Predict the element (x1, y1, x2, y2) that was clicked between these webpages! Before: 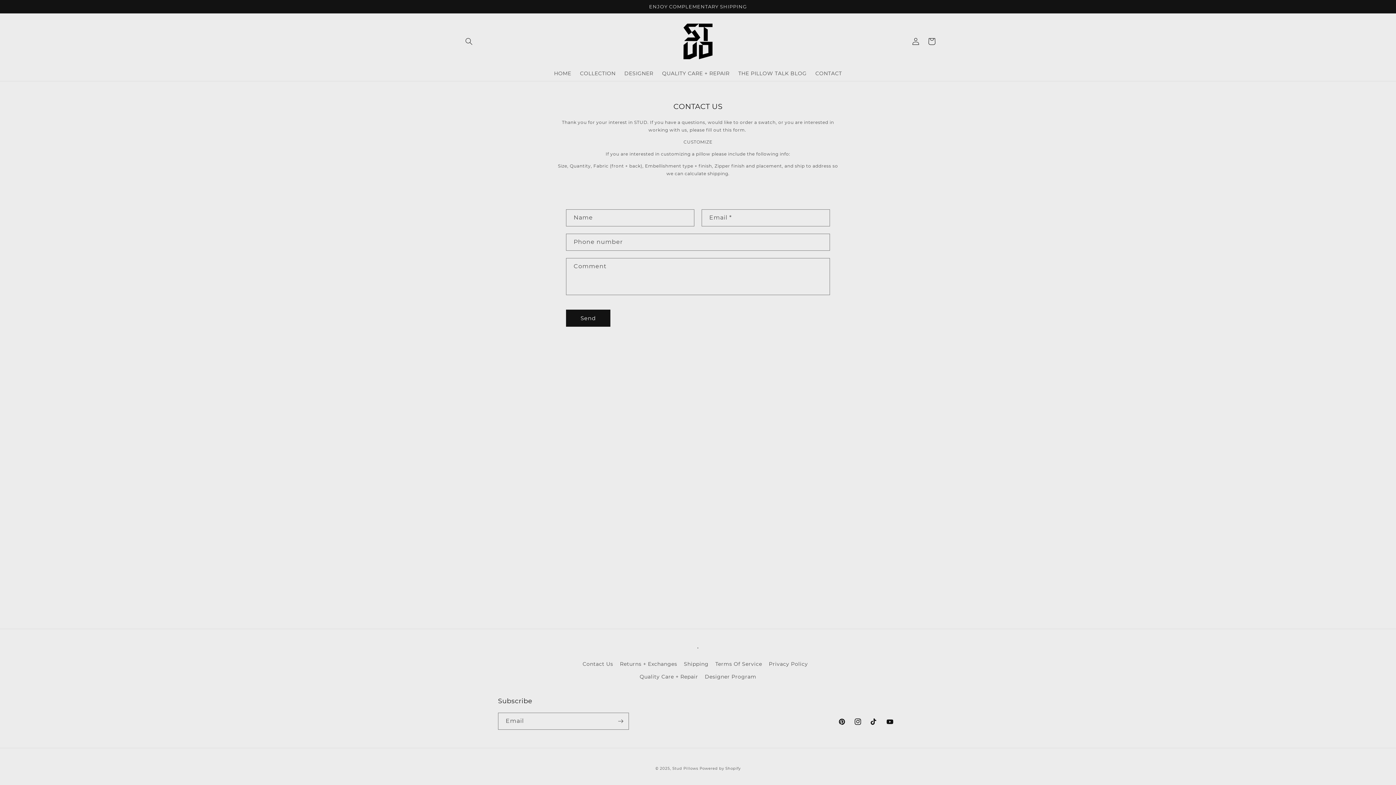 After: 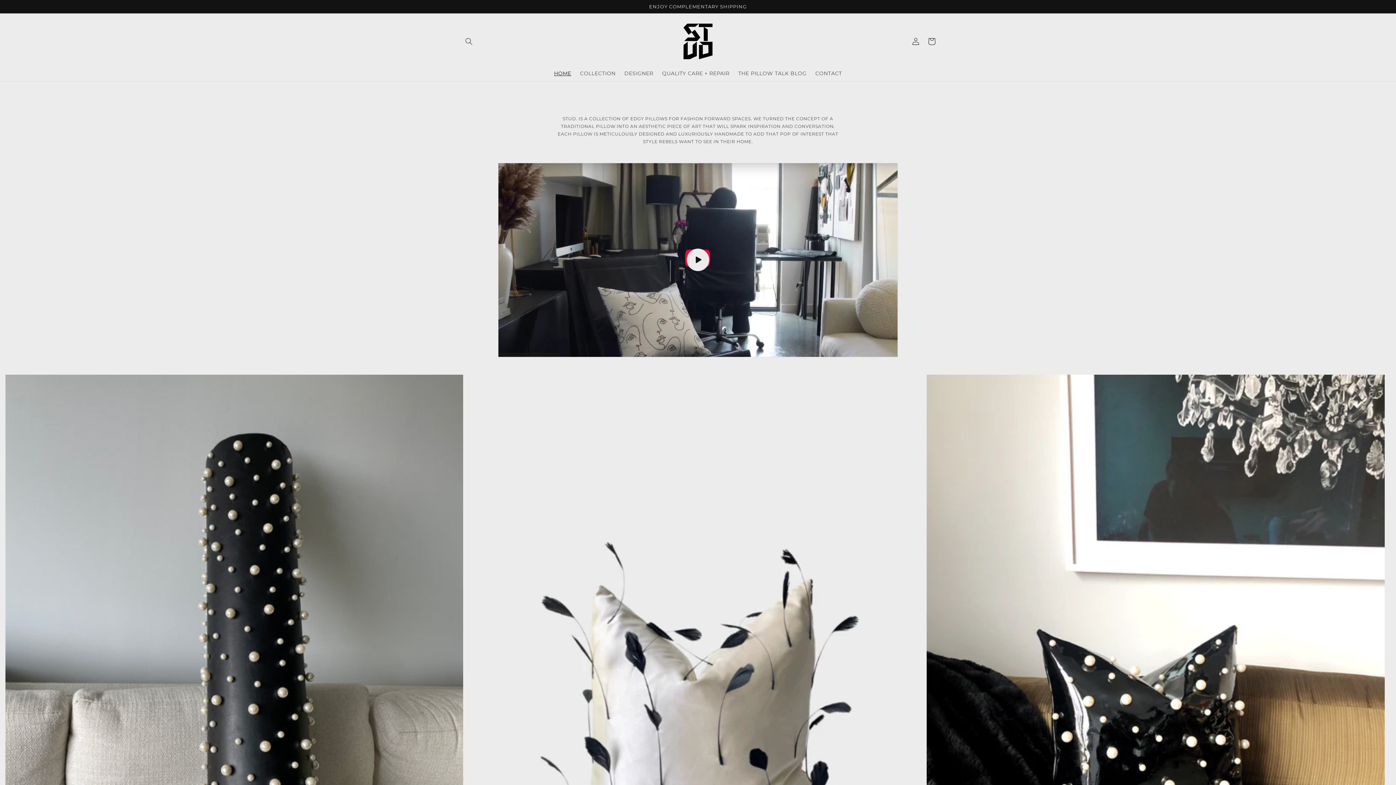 Action: bbox: (672, 766, 698, 771) label: Stud Pillows